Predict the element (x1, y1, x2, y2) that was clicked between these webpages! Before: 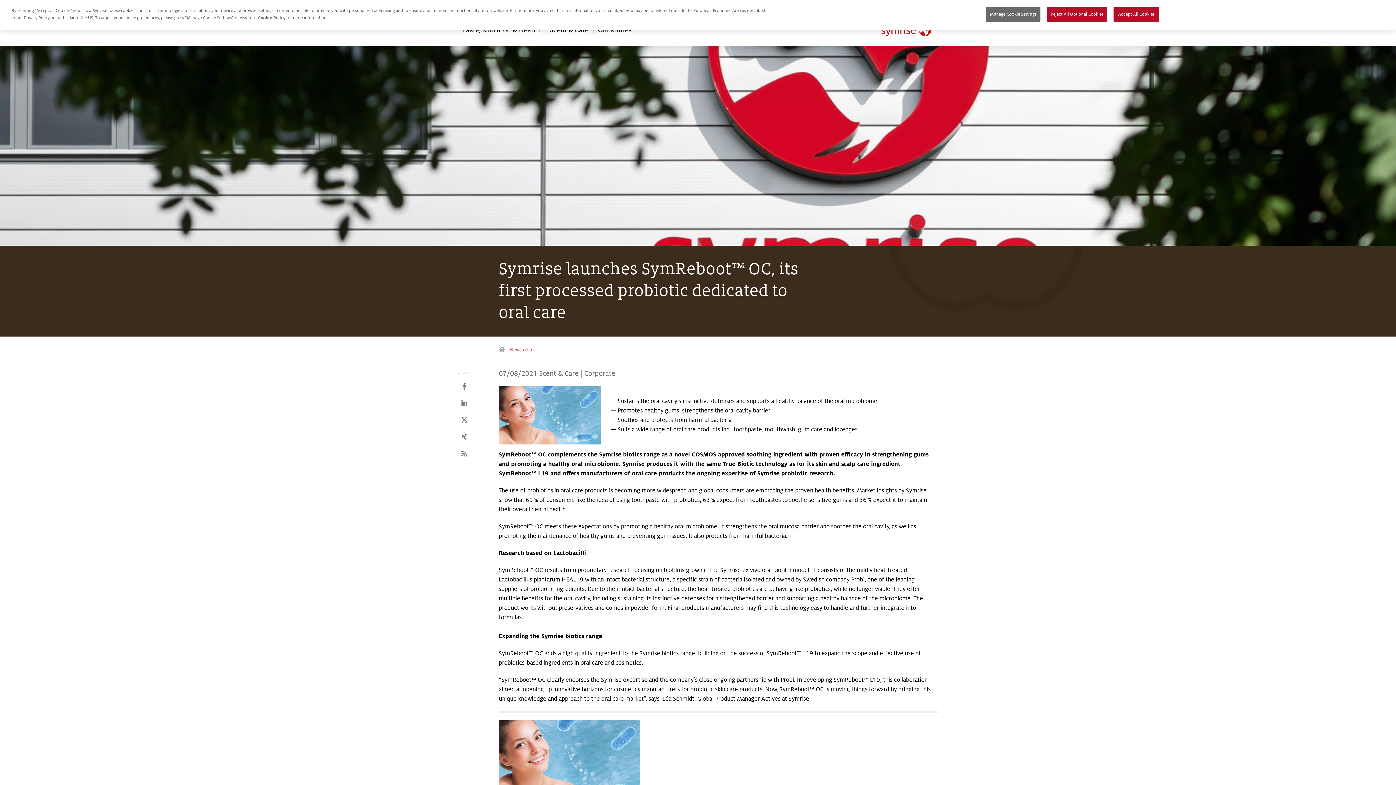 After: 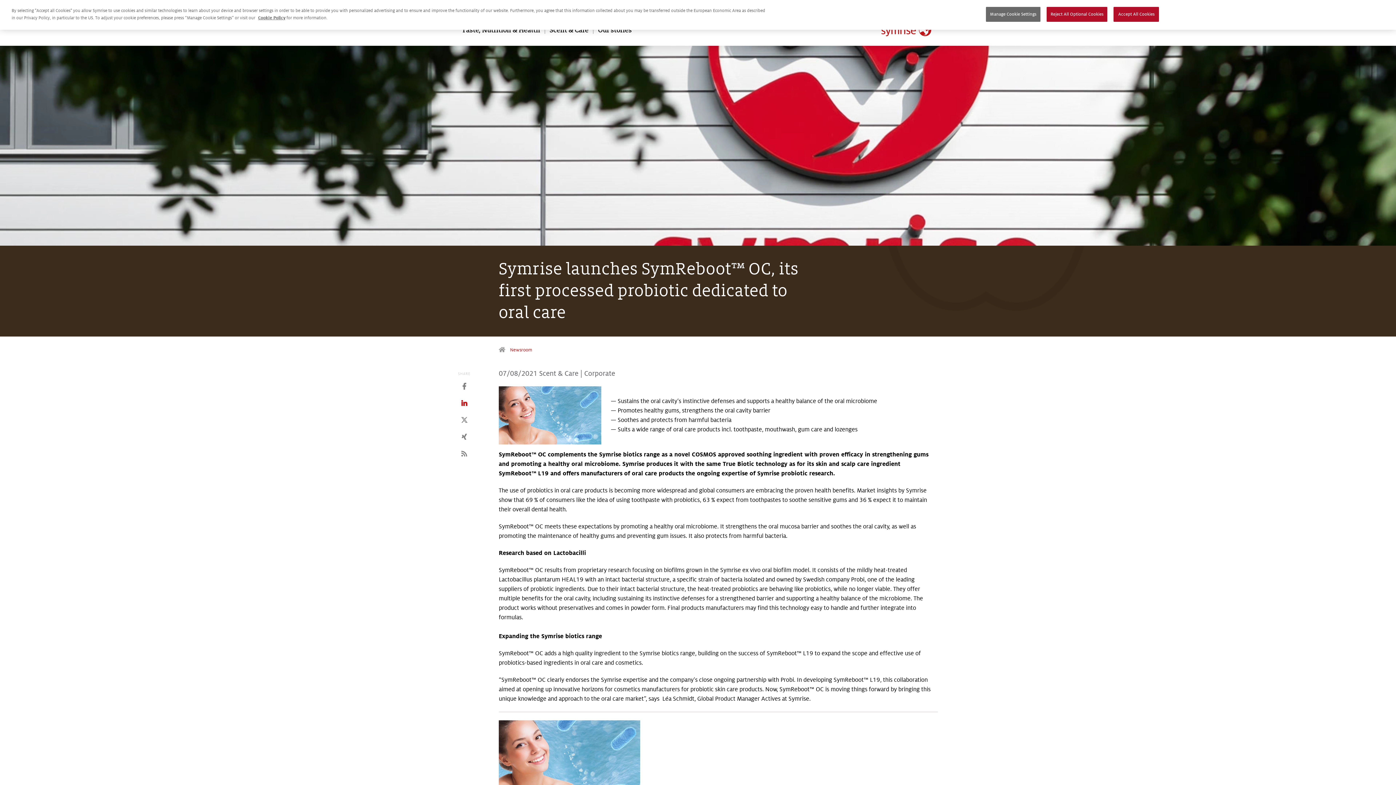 Action: bbox: (458, 398, 470, 408)